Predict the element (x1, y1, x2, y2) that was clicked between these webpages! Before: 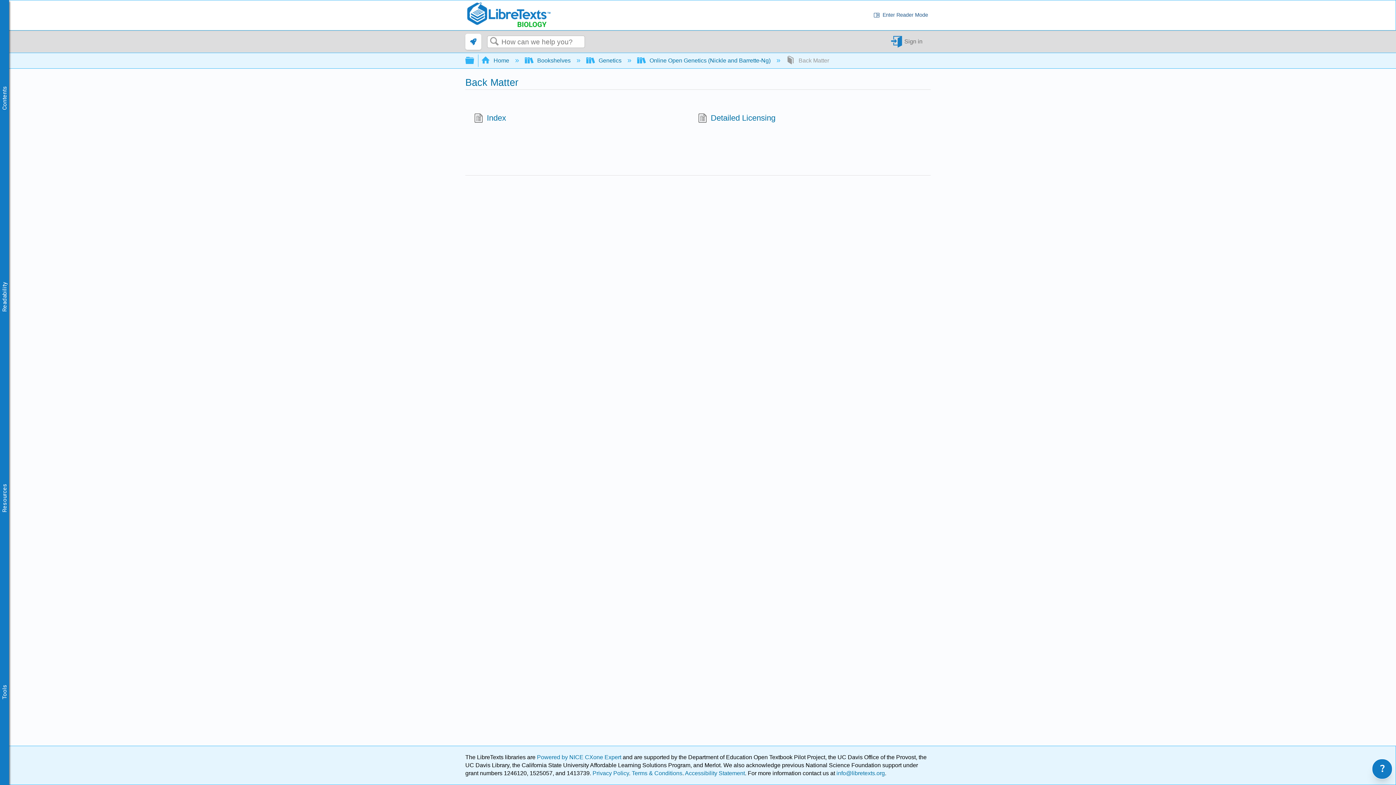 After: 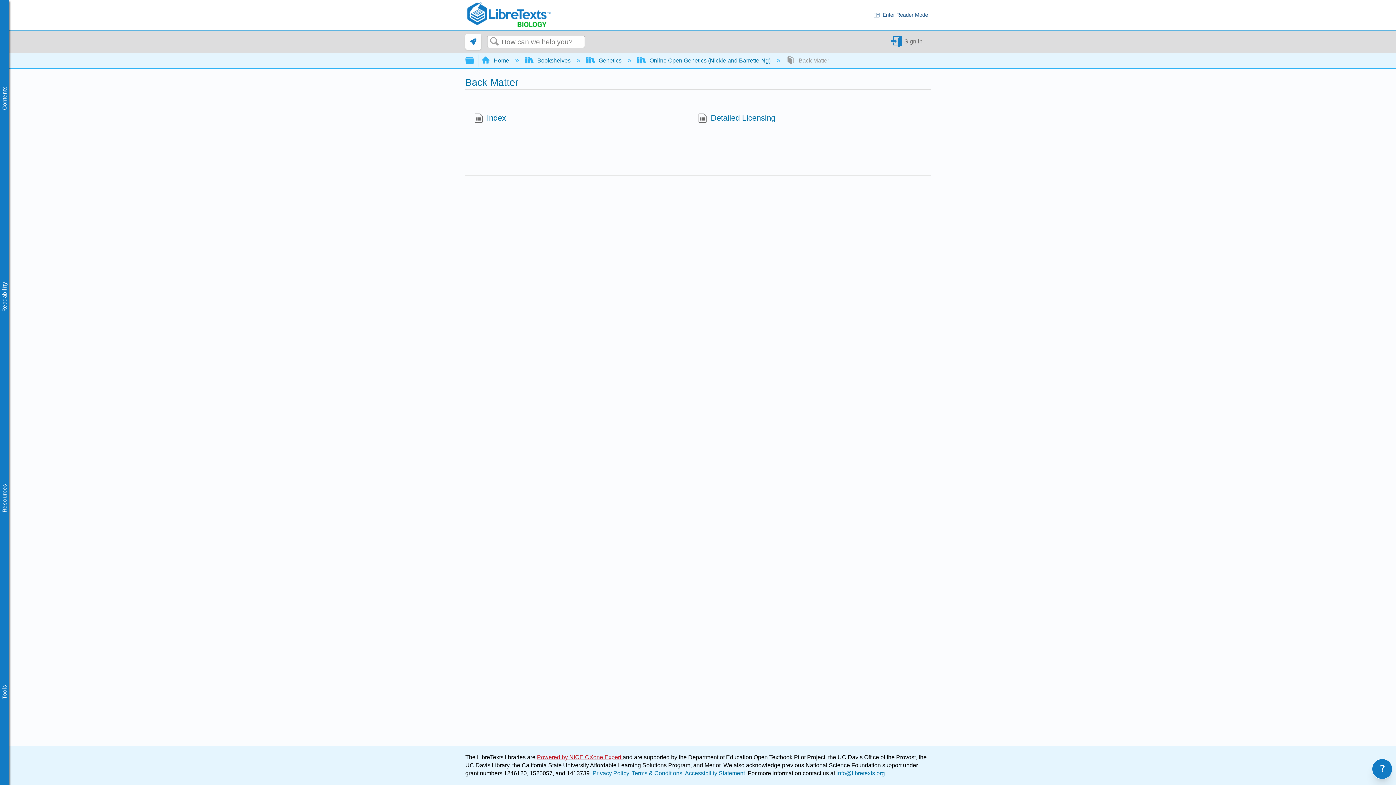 Action: label: Powered by NICE CXone Expert  bbox: (537, 754, 622, 760)